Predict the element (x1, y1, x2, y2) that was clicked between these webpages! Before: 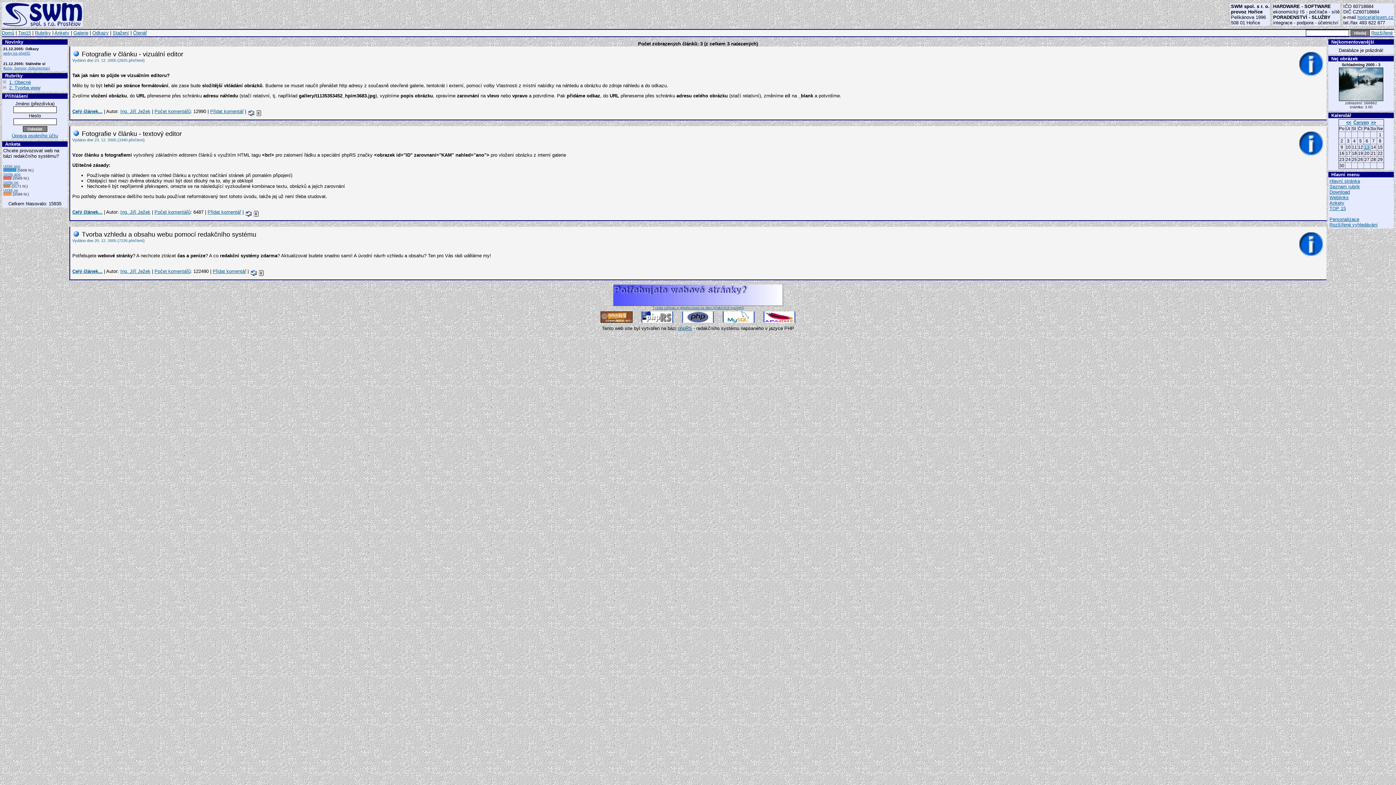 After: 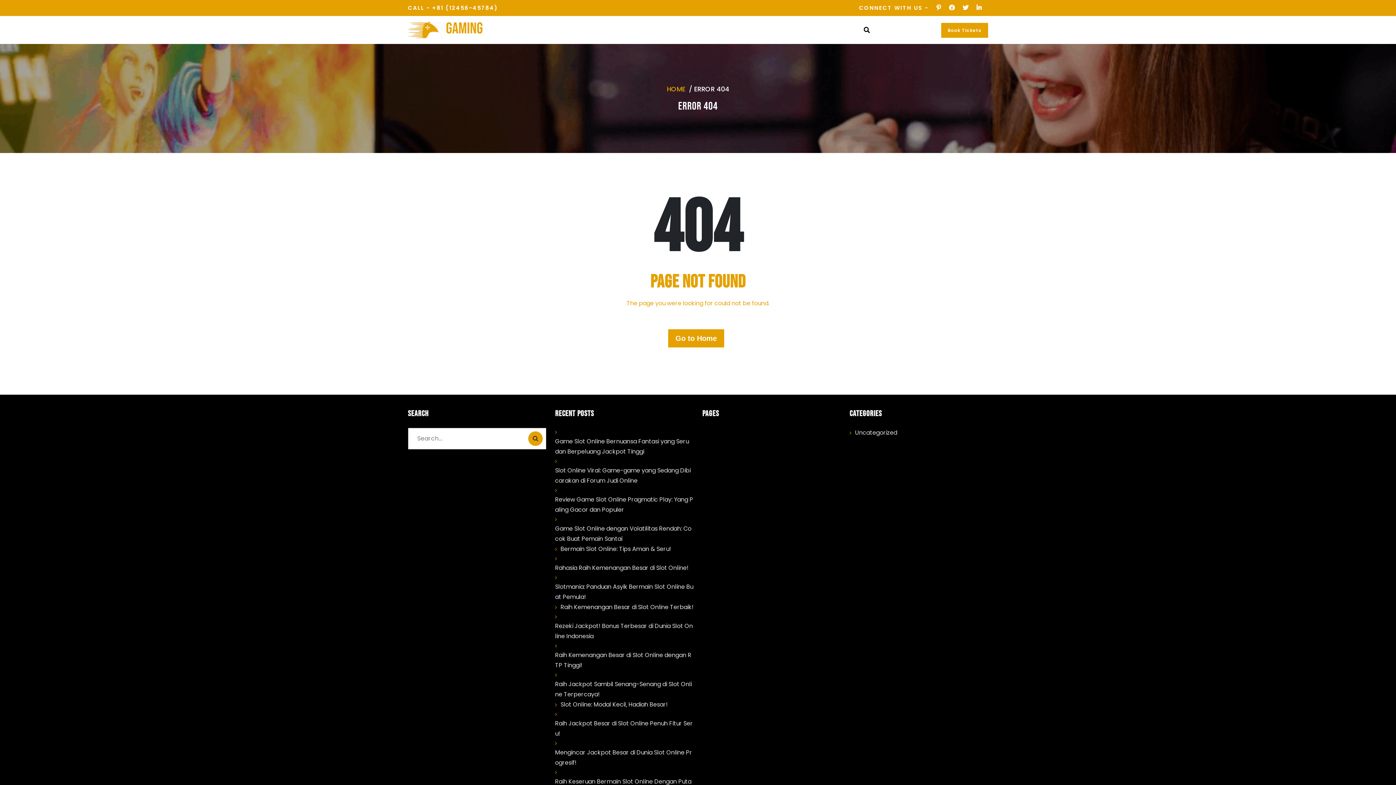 Action: bbox: (1363, 636, 1377, 642) label: keskin 